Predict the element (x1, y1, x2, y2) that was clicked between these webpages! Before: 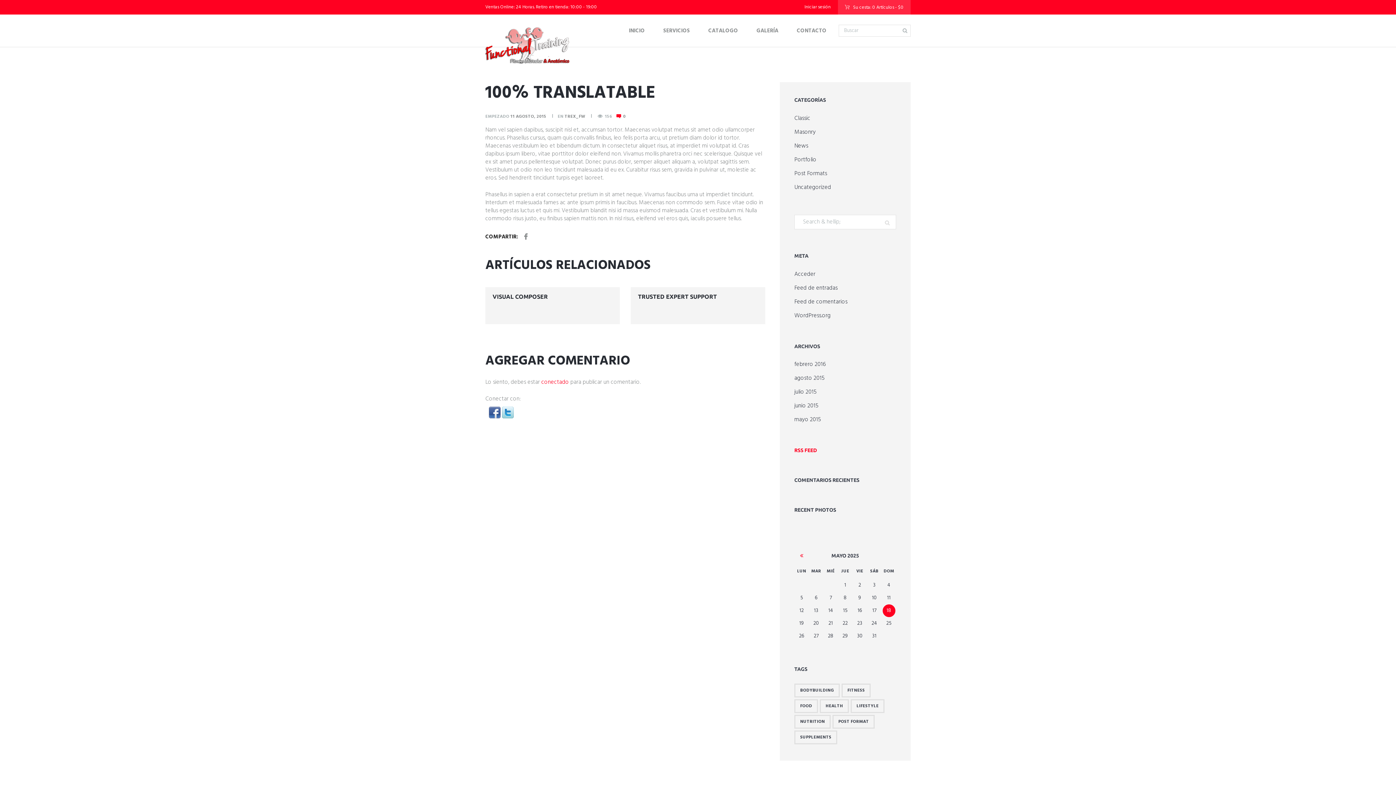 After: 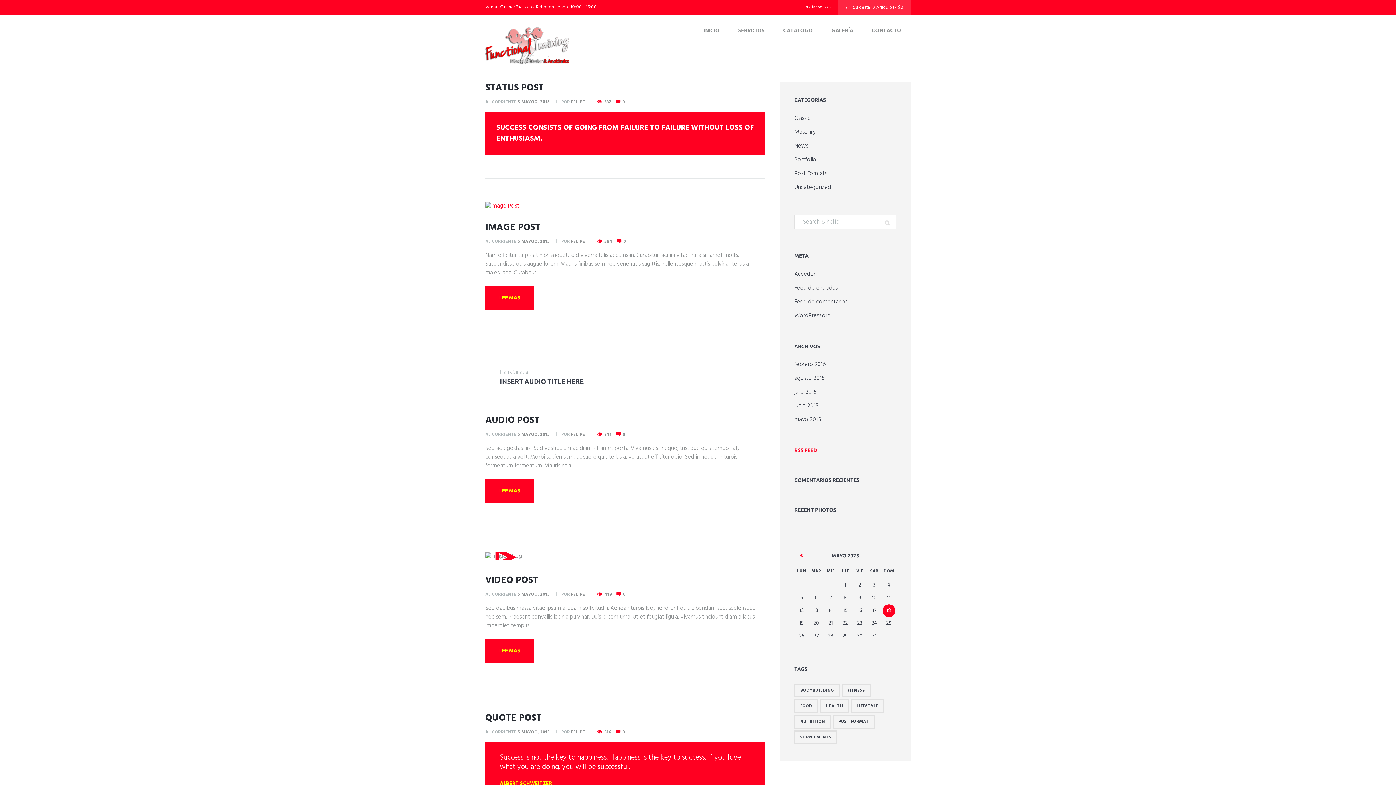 Action: bbox: (794, 169, 827, 178) label: Post Formats